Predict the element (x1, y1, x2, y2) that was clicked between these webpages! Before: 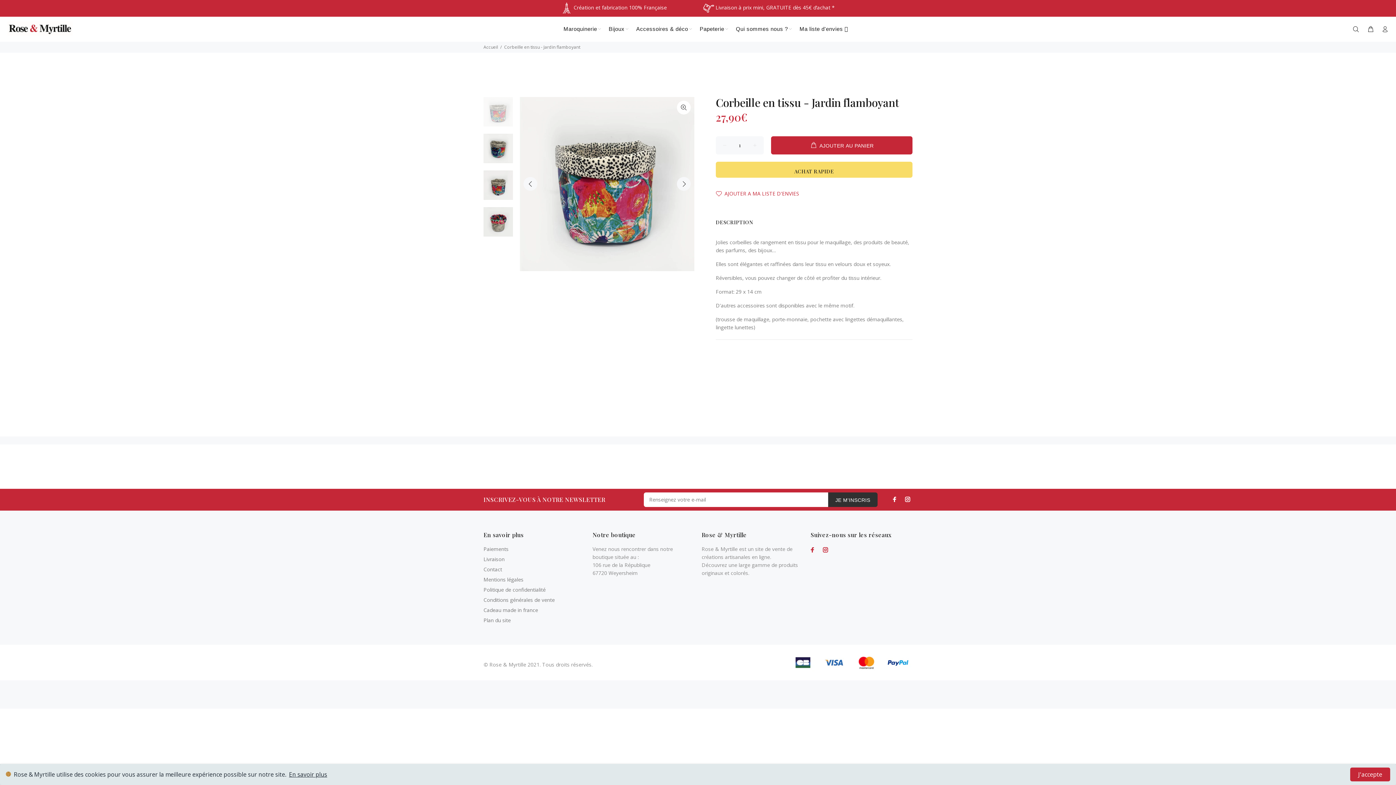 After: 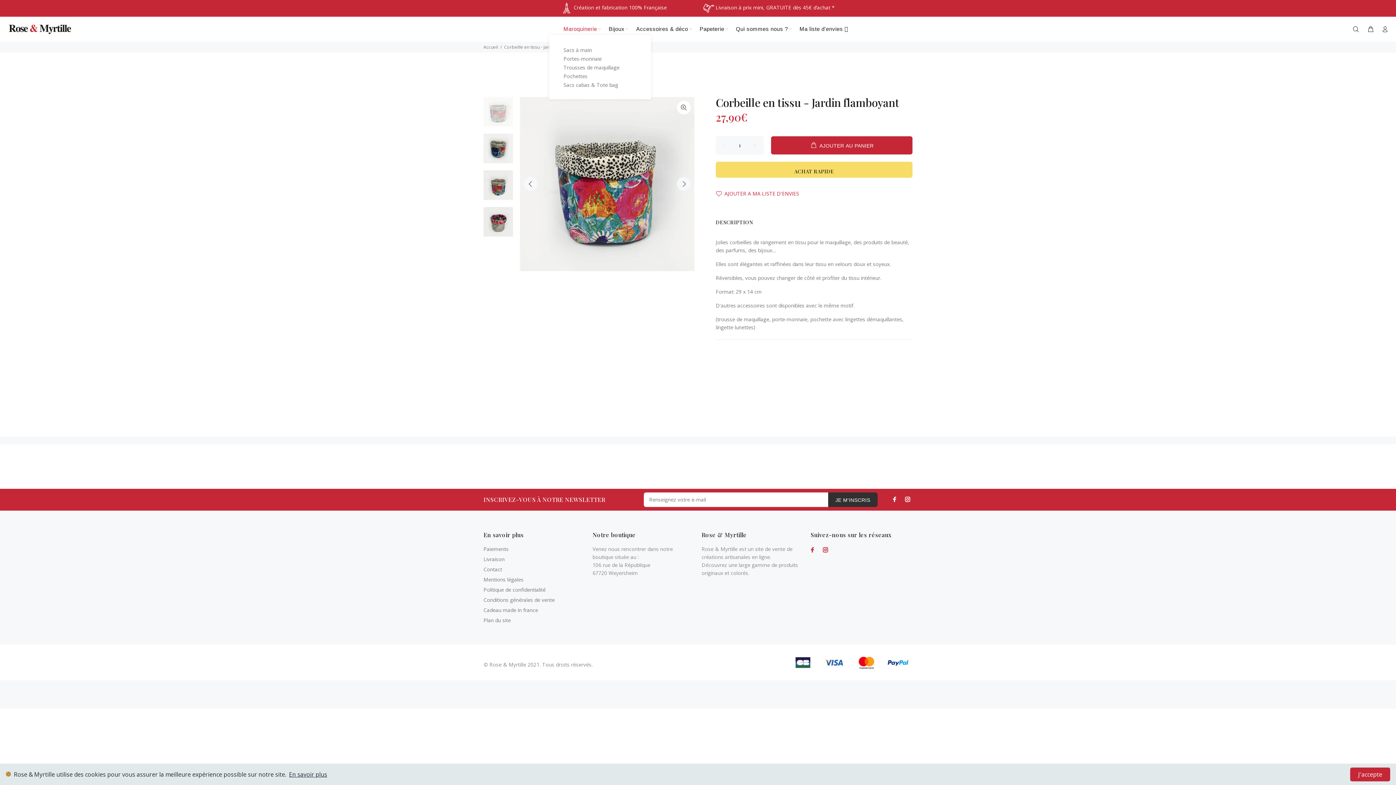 Action: bbox: (559, 23, 603, 35) label: Maroquinerie